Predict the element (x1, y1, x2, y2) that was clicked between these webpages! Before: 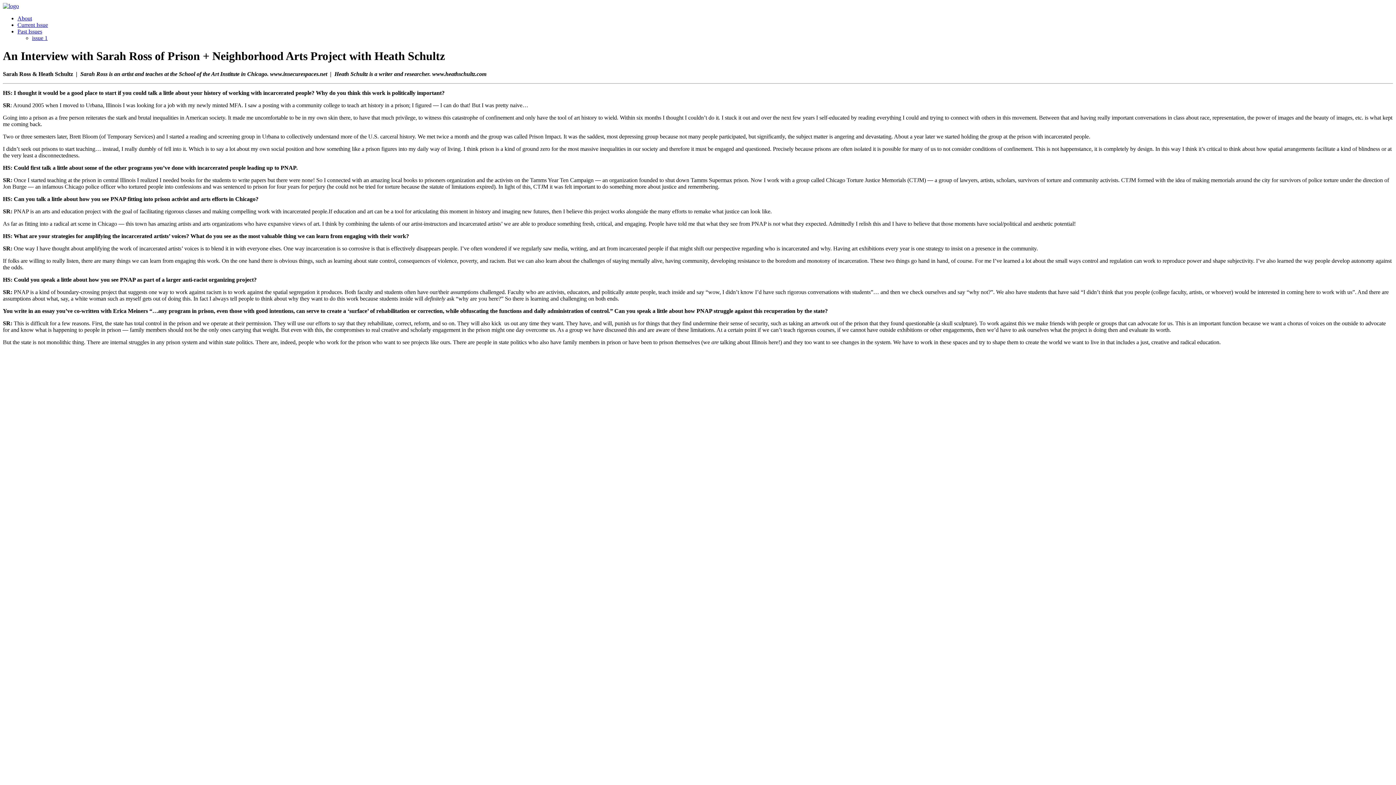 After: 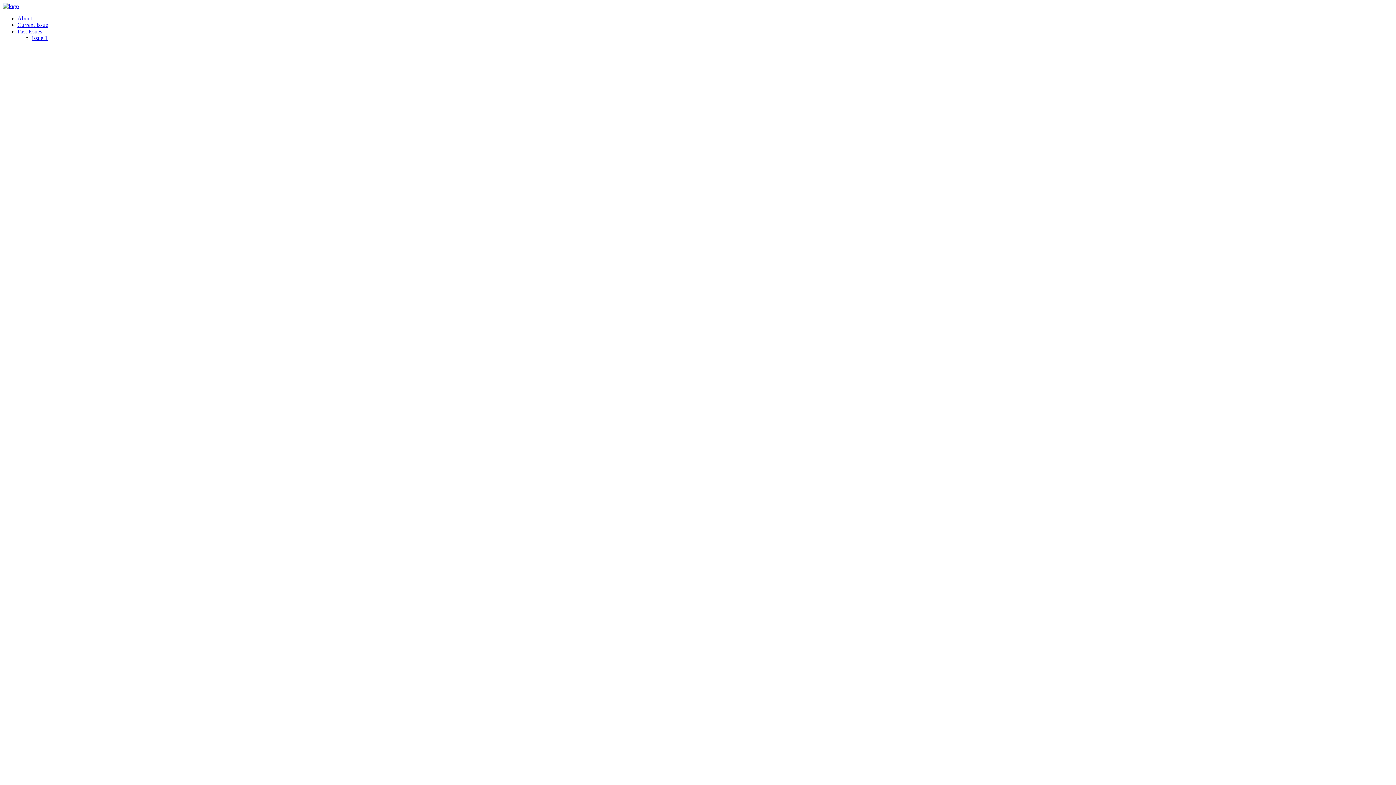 Action: label: Past Issues bbox: (17, 28, 42, 34)